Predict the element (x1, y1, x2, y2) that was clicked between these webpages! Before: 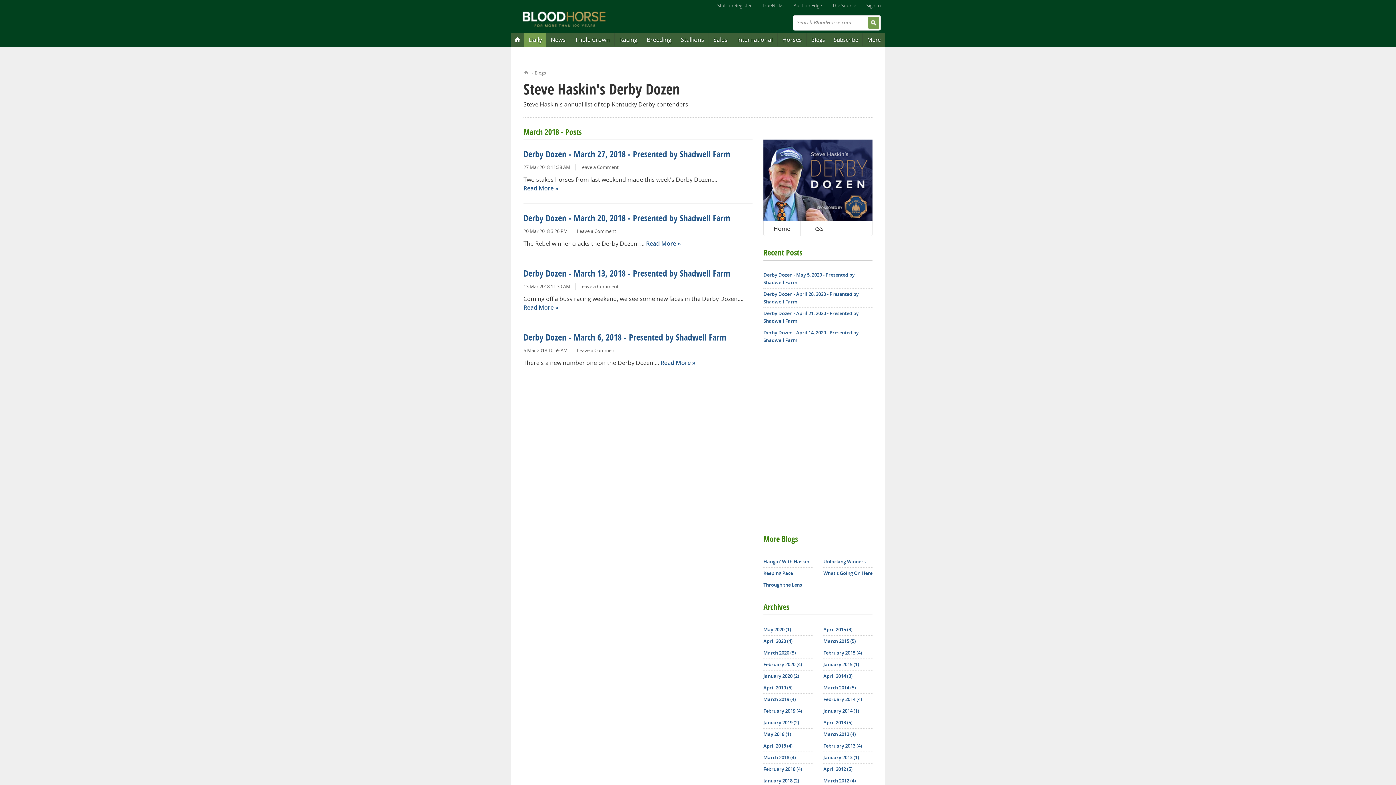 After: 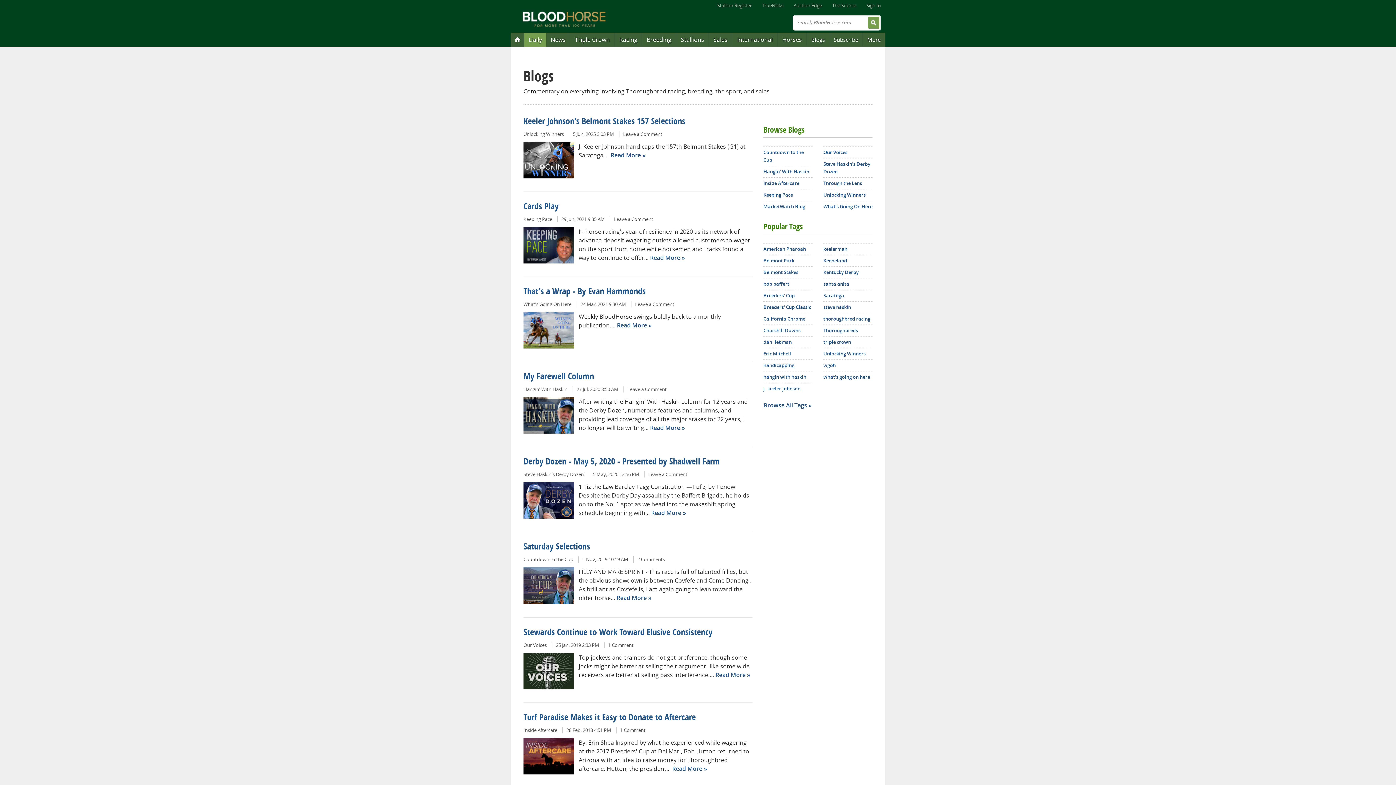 Action: label: Blogs bbox: (806, 32, 829, 46)